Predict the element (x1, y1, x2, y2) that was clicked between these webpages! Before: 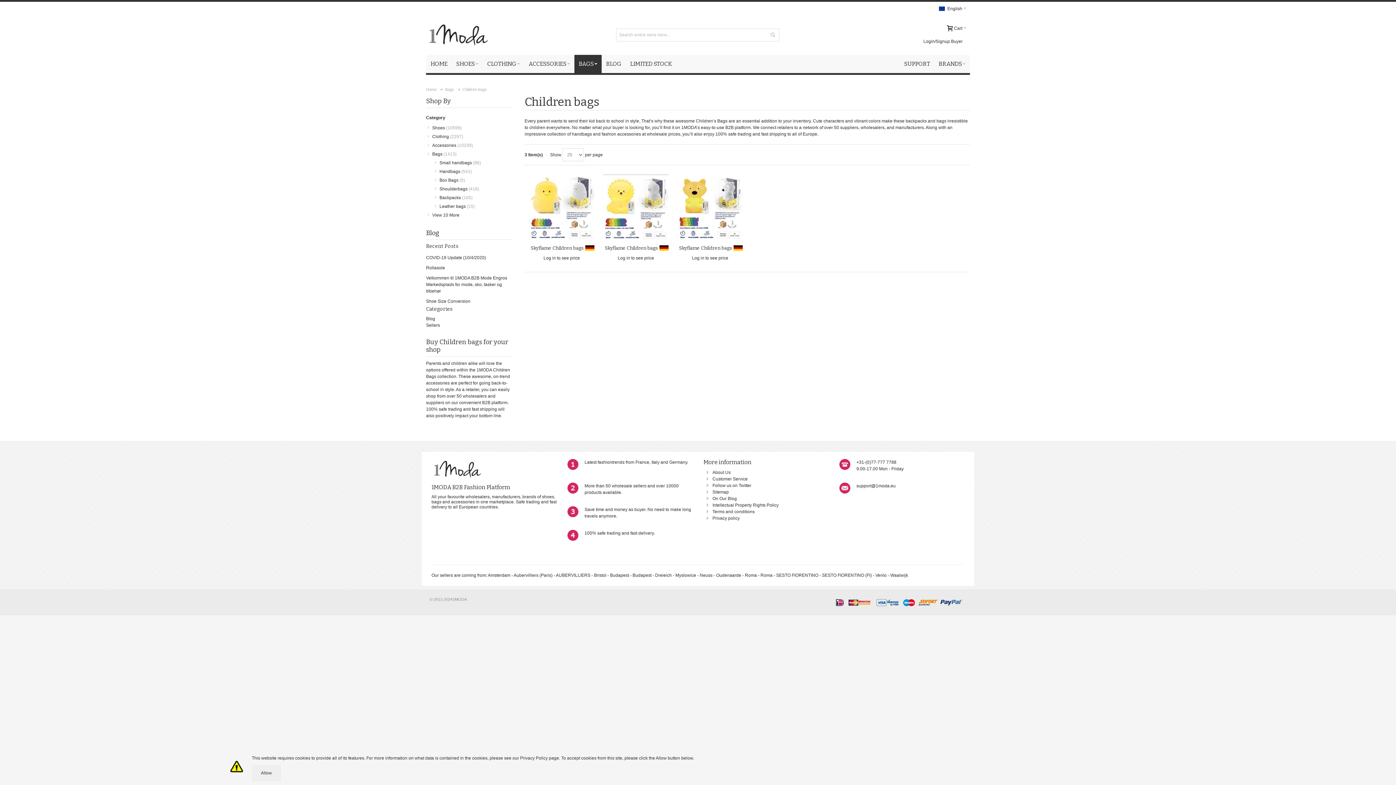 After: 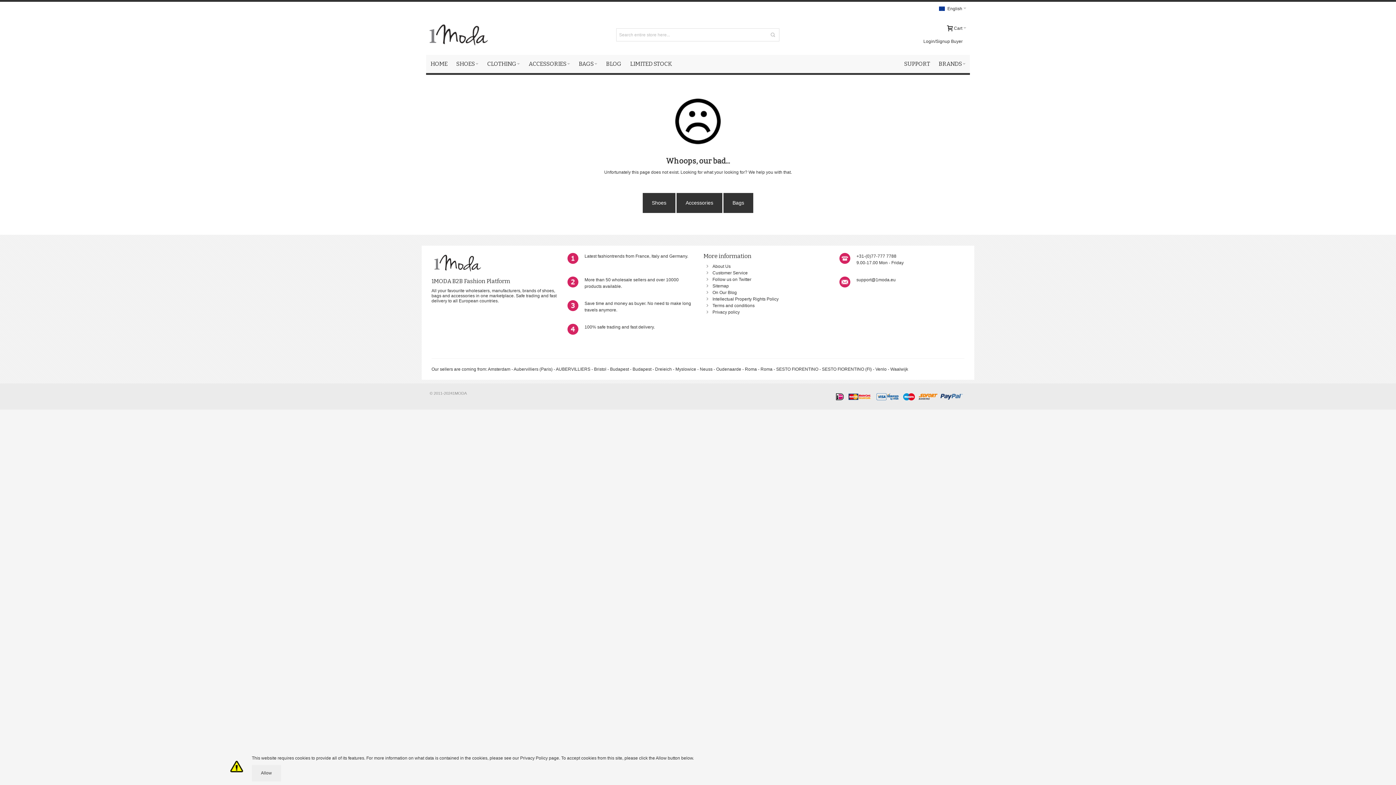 Action: bbox: (594, 572, 607, 578) label: Bristol 